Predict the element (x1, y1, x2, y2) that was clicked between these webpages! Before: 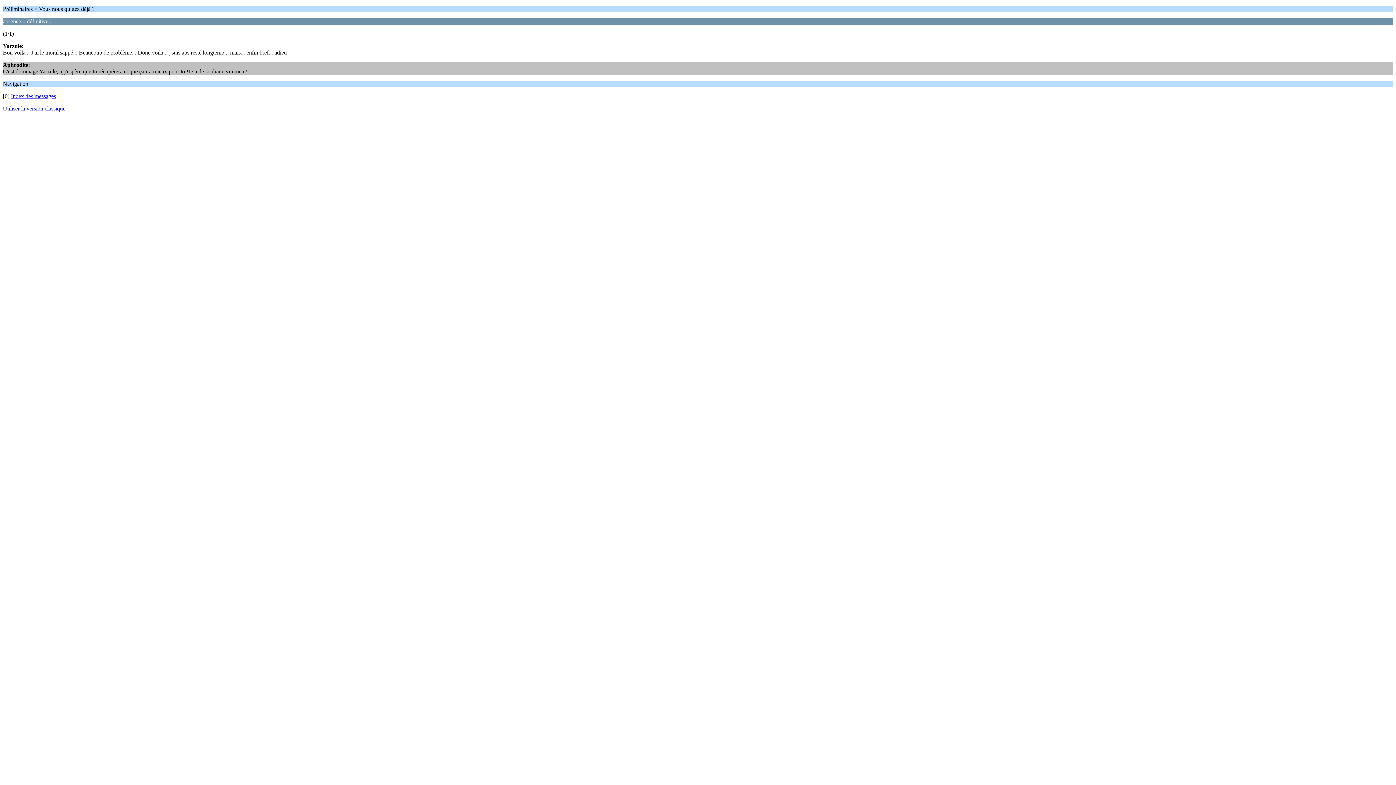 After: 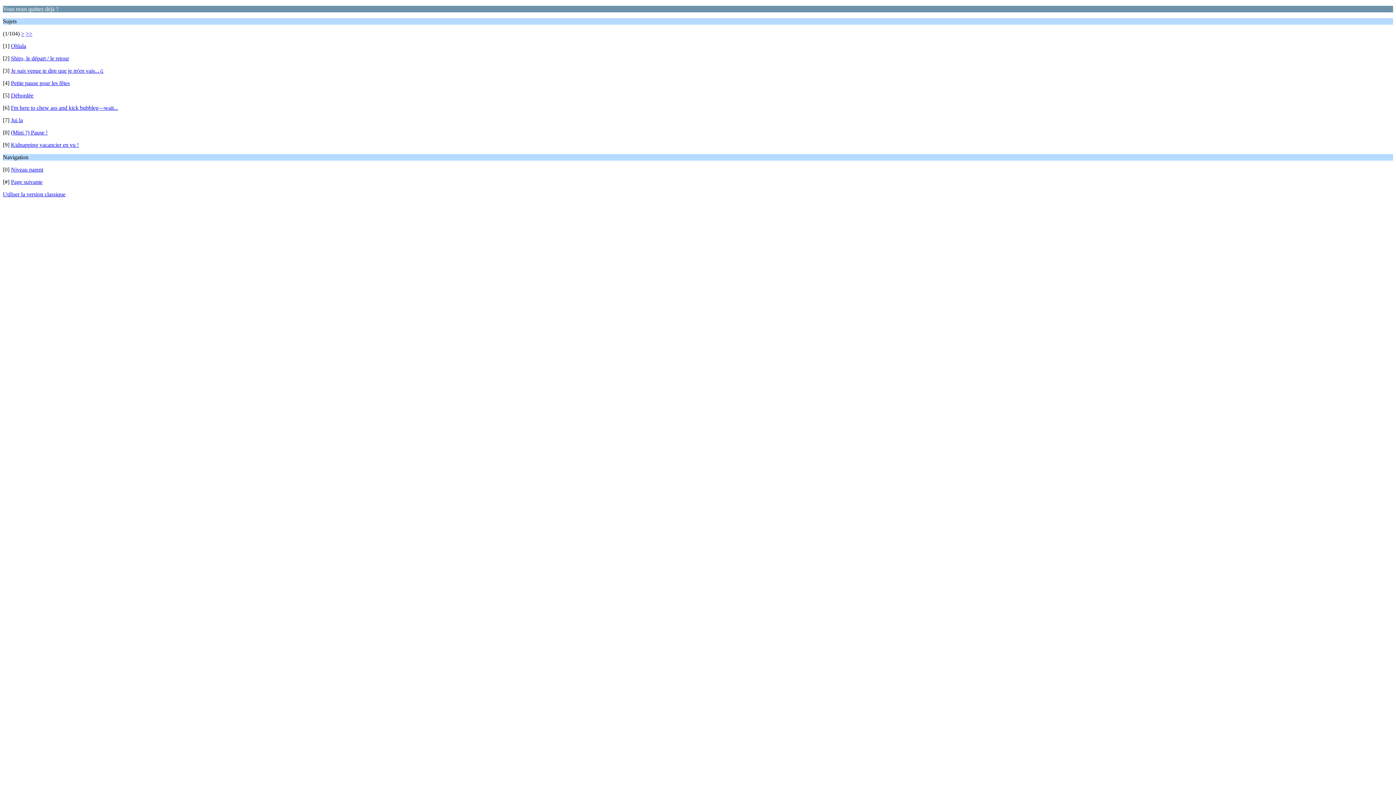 Action: bbox: (10, 93, 56, 99) label: Index des messages